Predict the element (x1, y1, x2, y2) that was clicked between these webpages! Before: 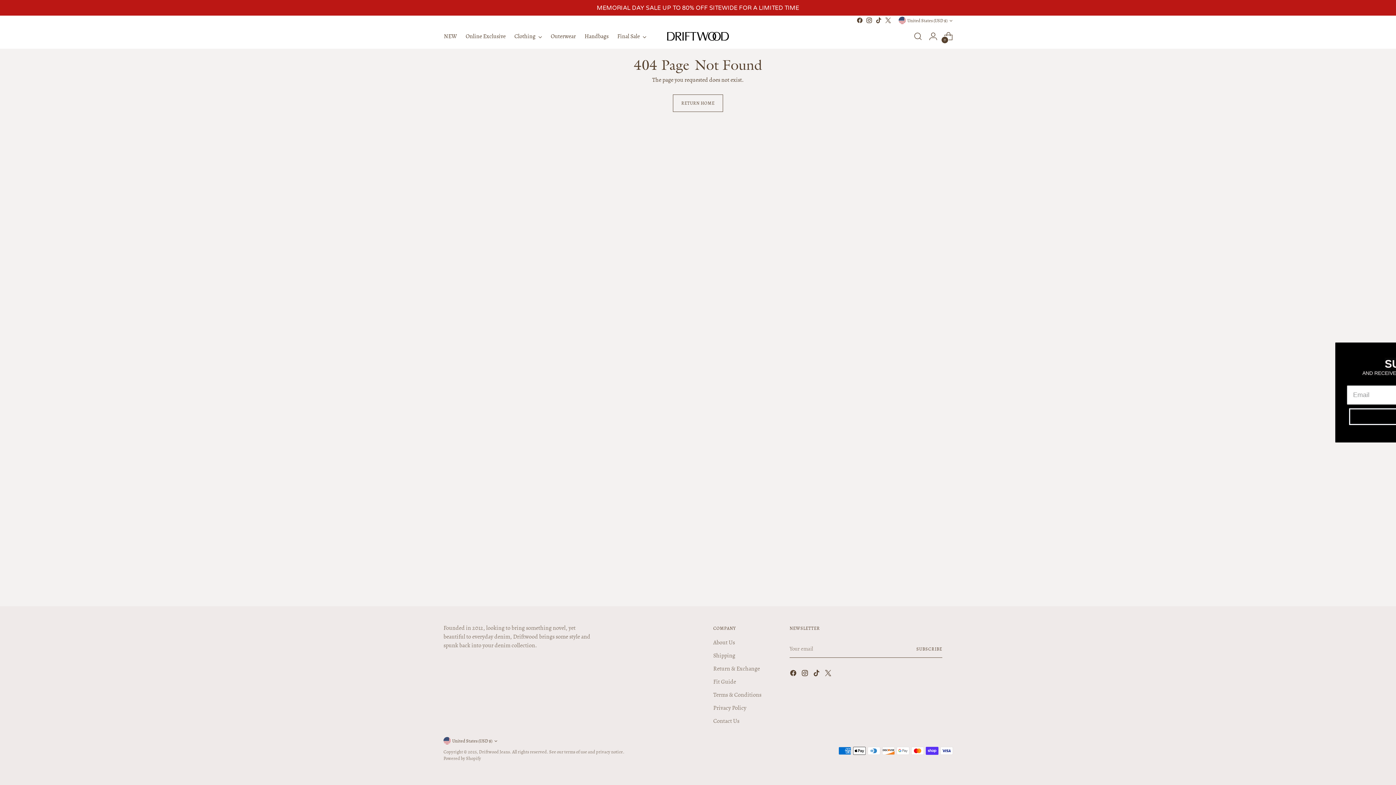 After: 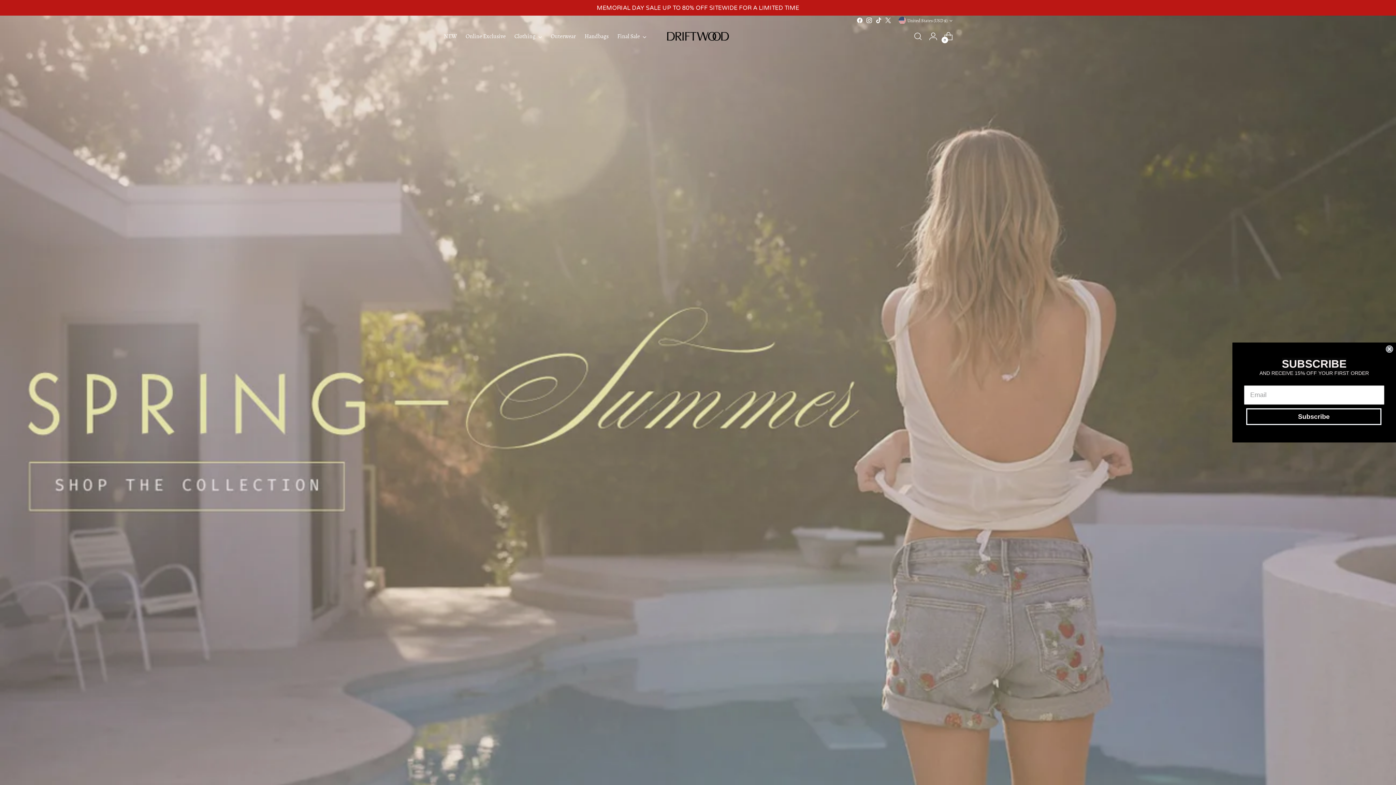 Action: bbox: (514, 28, 542, 44) label: Clothing